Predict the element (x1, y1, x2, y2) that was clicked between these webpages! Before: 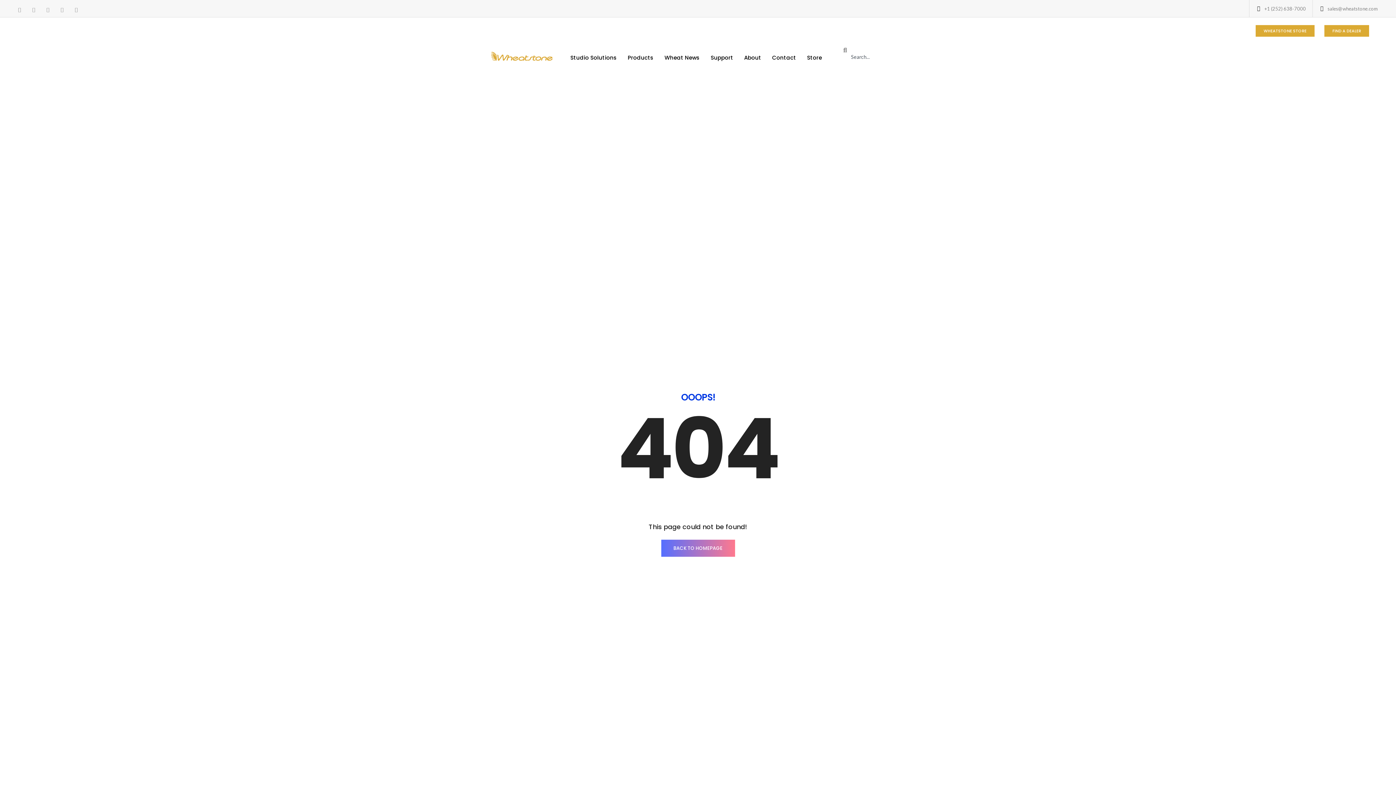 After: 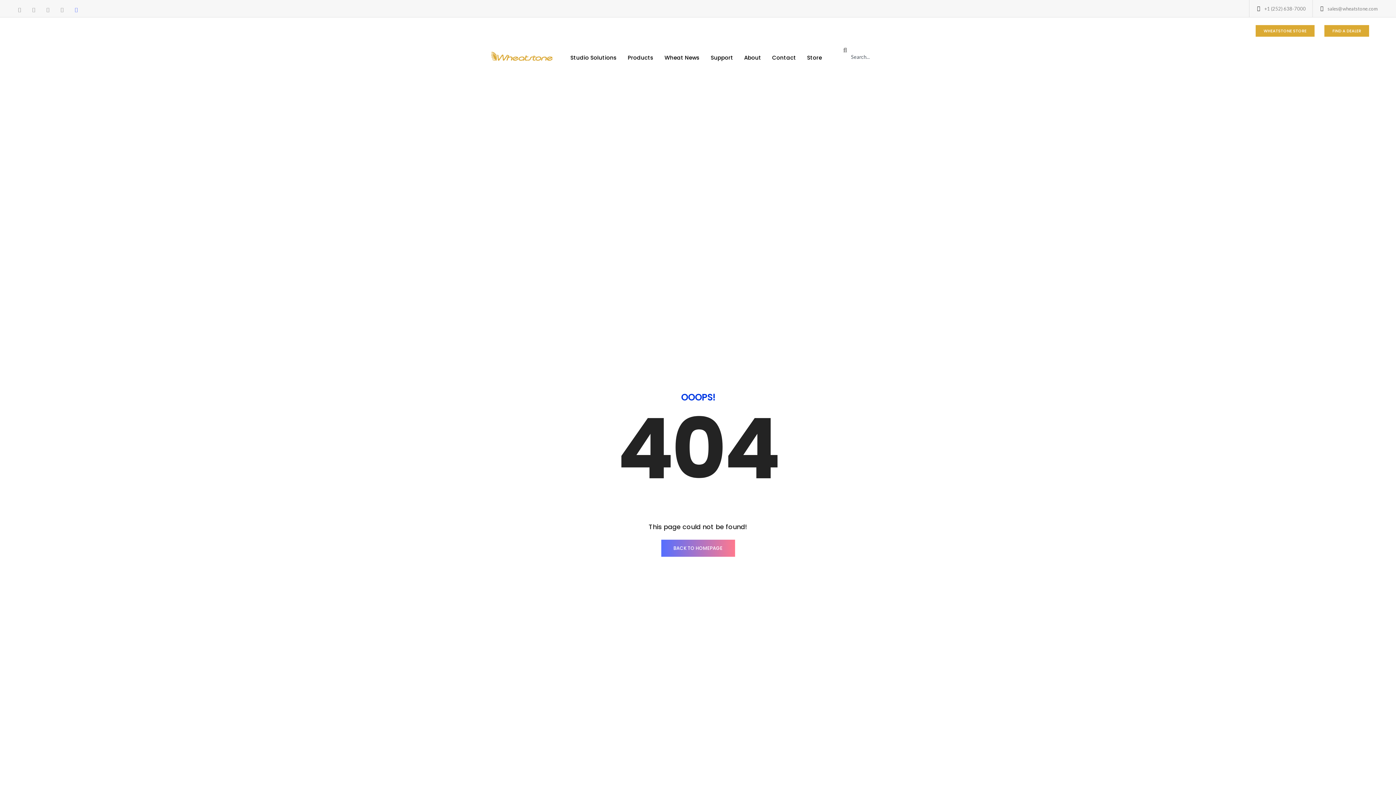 Action: bbox: (74, 7, 77, 11)